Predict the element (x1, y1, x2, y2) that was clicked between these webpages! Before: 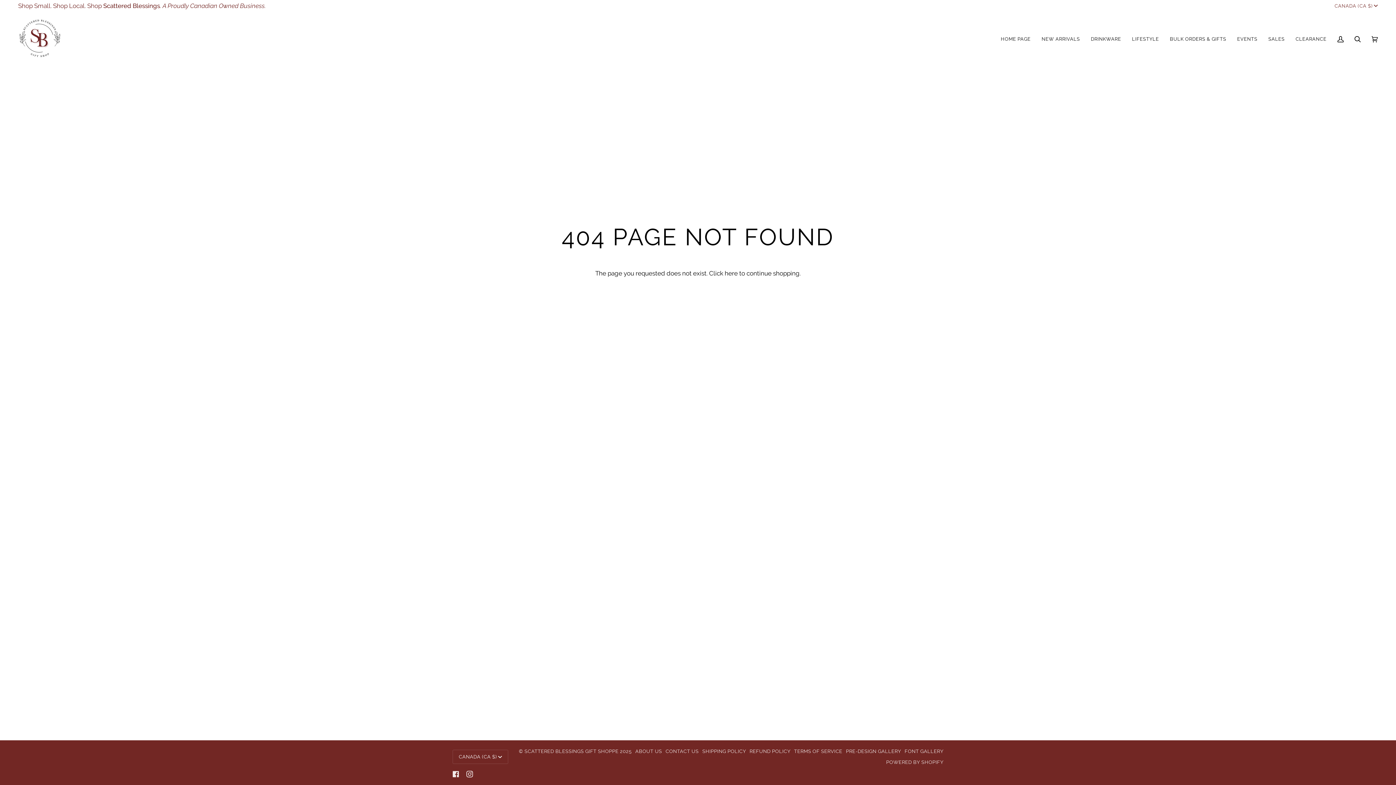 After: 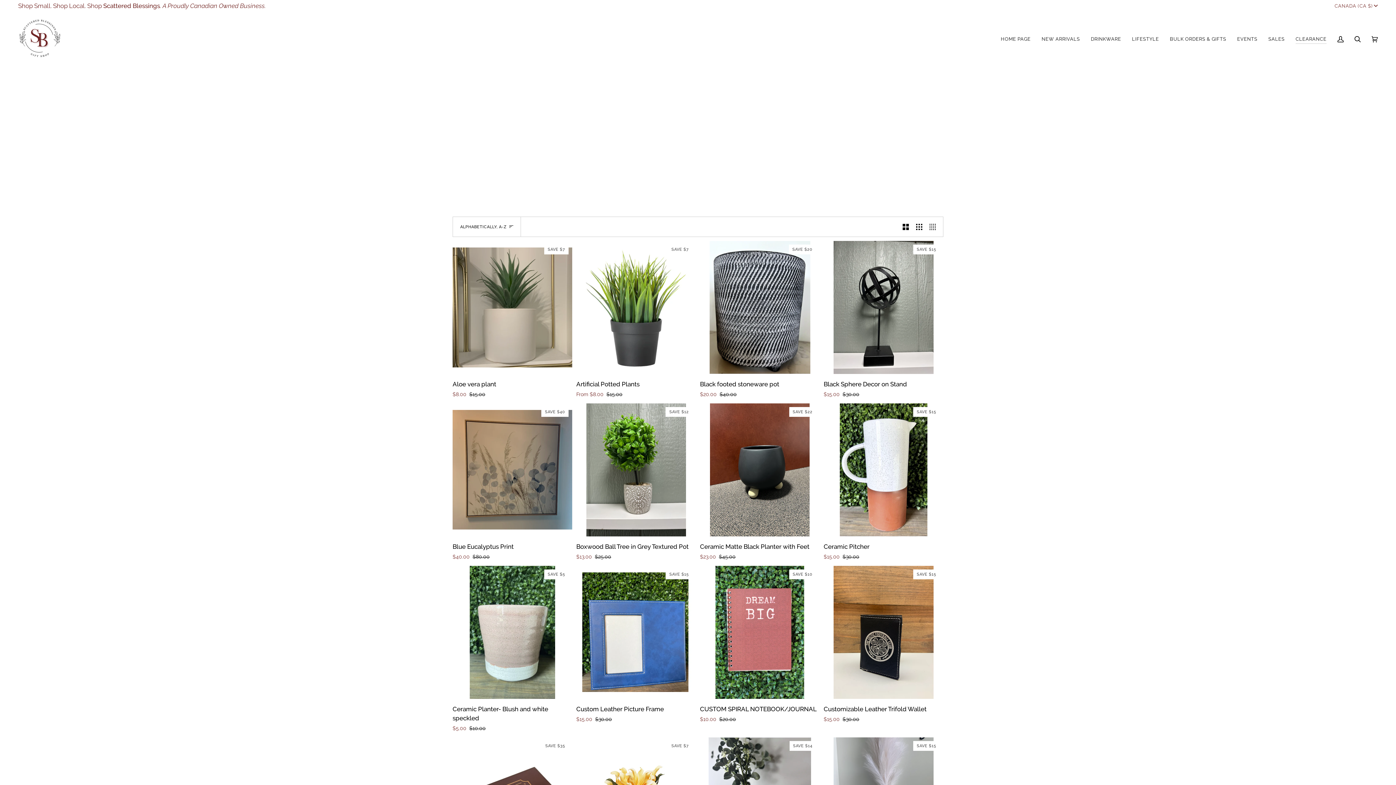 Action: label: CLEARANCE bbox: (1290, 12, 1332, 66)